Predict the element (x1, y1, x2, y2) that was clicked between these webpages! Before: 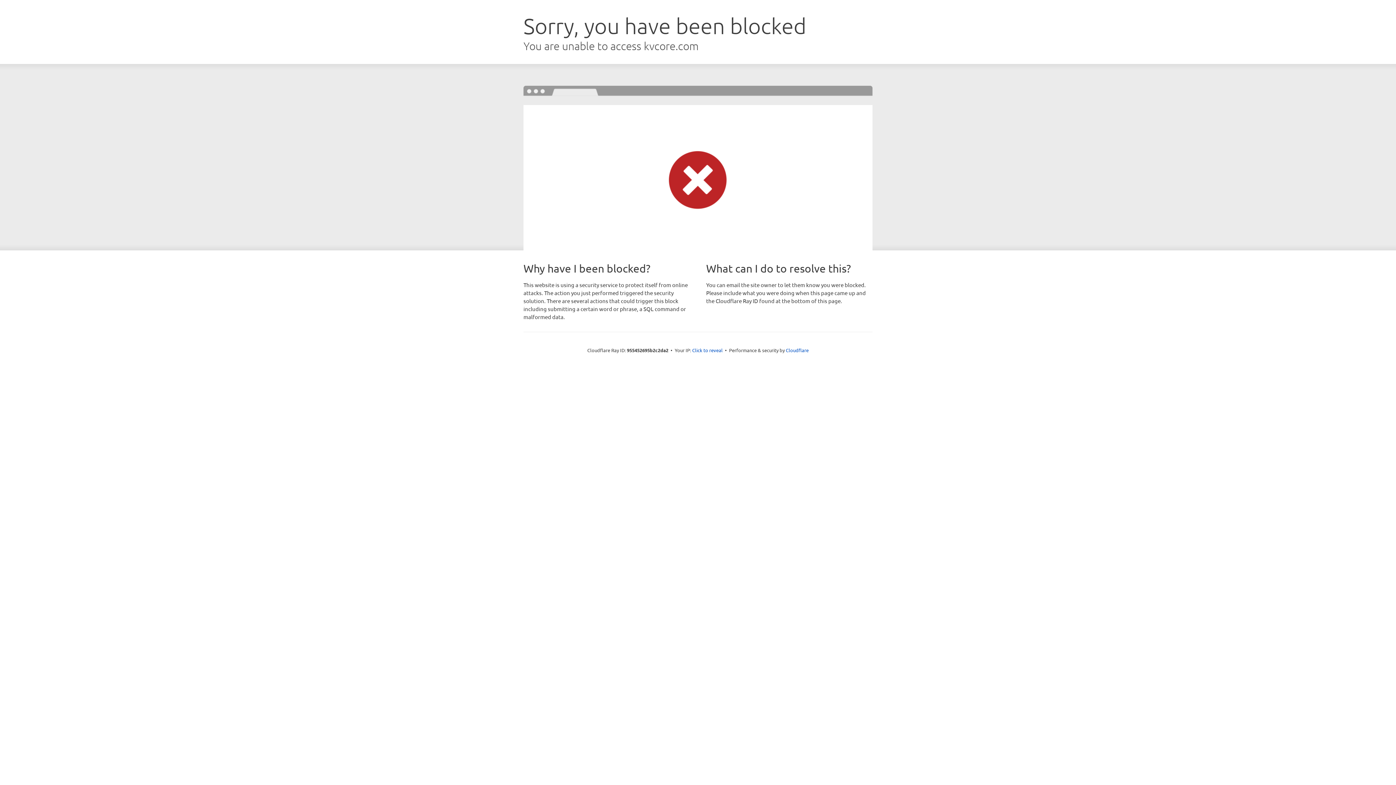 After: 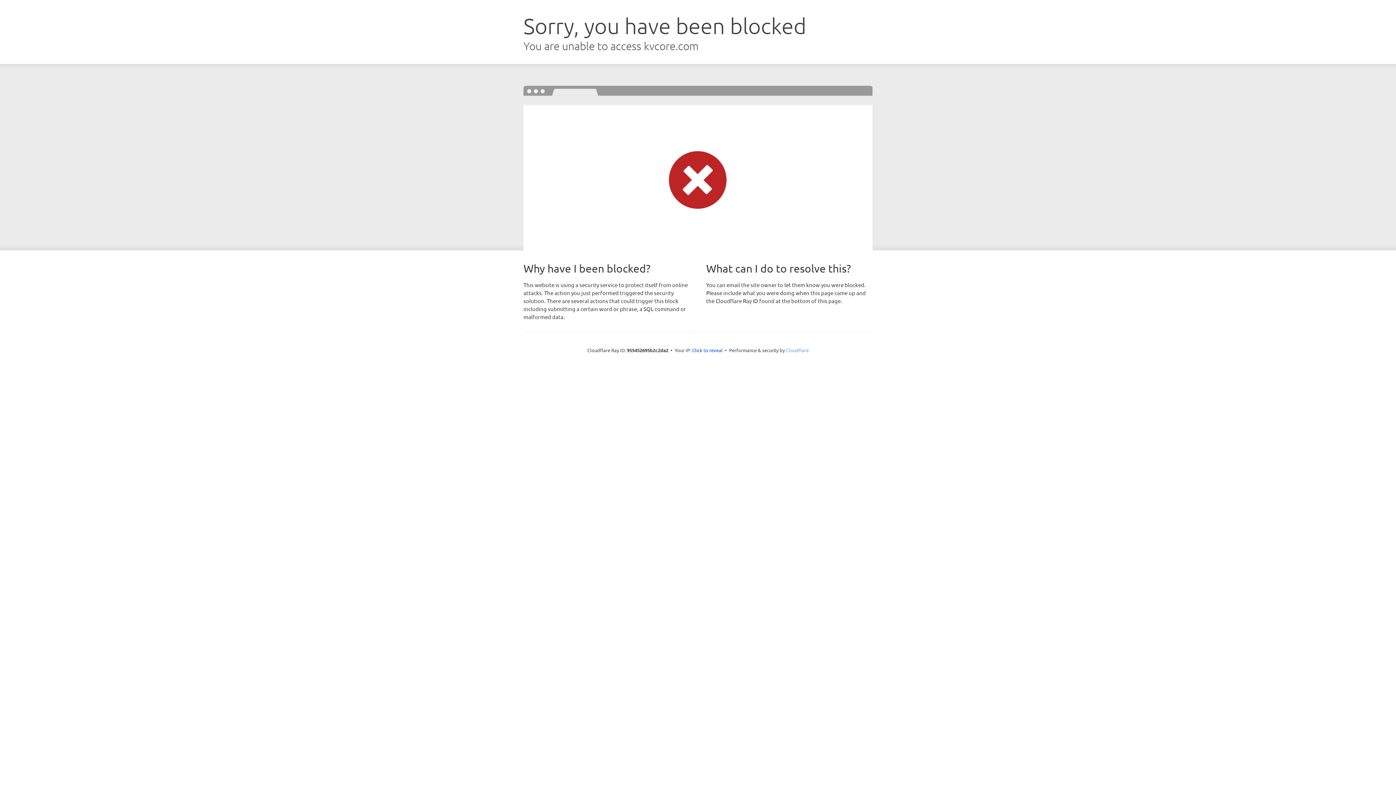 Action: bbox: (786, 347, 808, 353) label: Cloudflare